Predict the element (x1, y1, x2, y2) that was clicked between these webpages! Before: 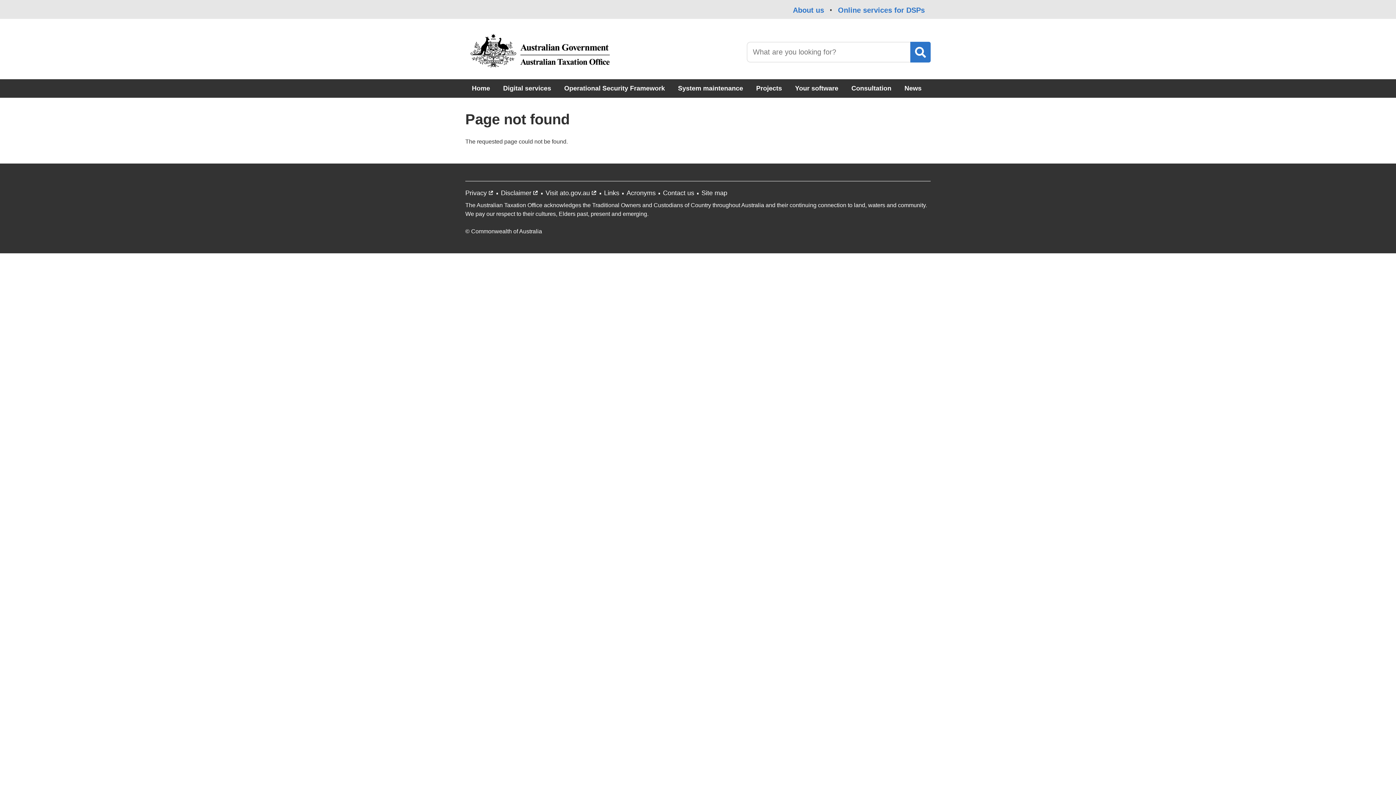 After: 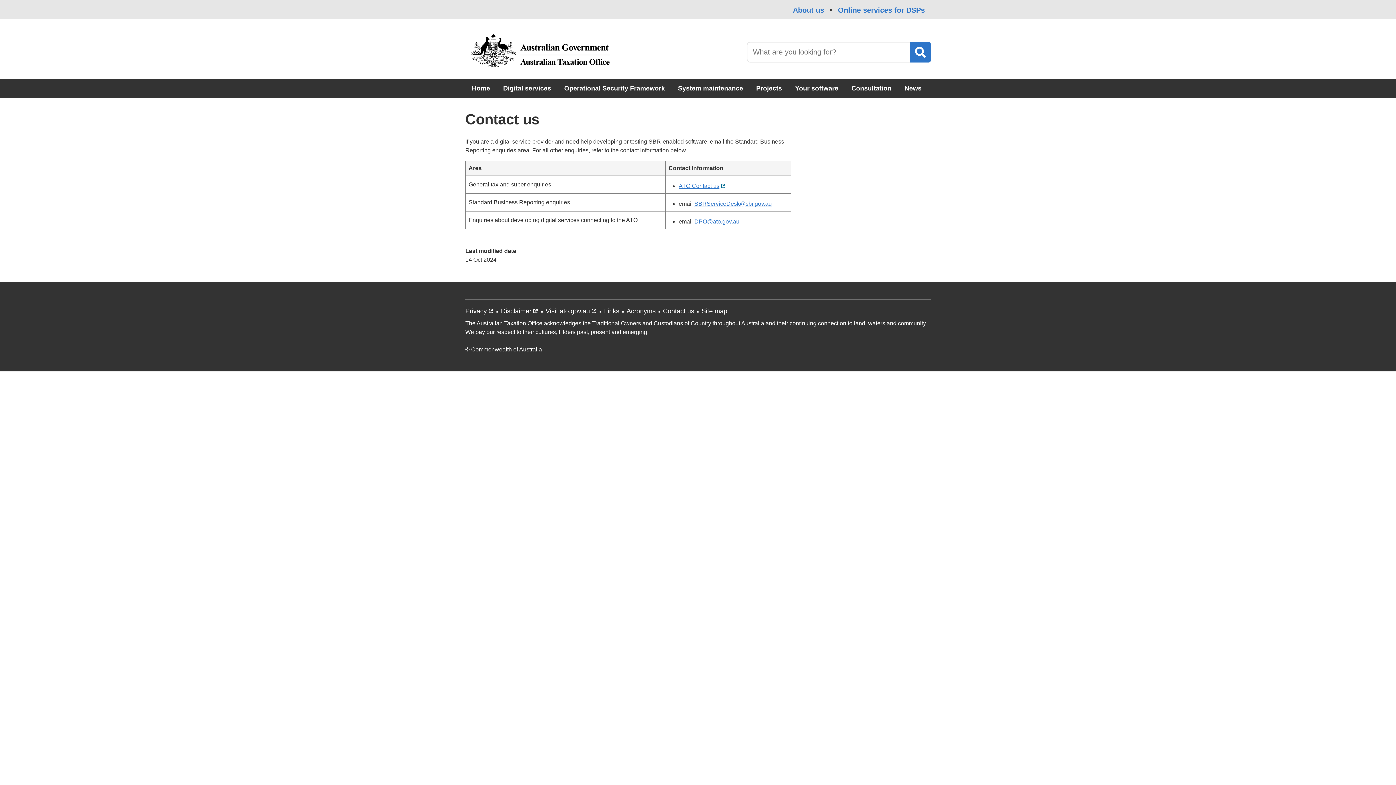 Action: bbox: (660, 186, 697, 199) label: Contact us